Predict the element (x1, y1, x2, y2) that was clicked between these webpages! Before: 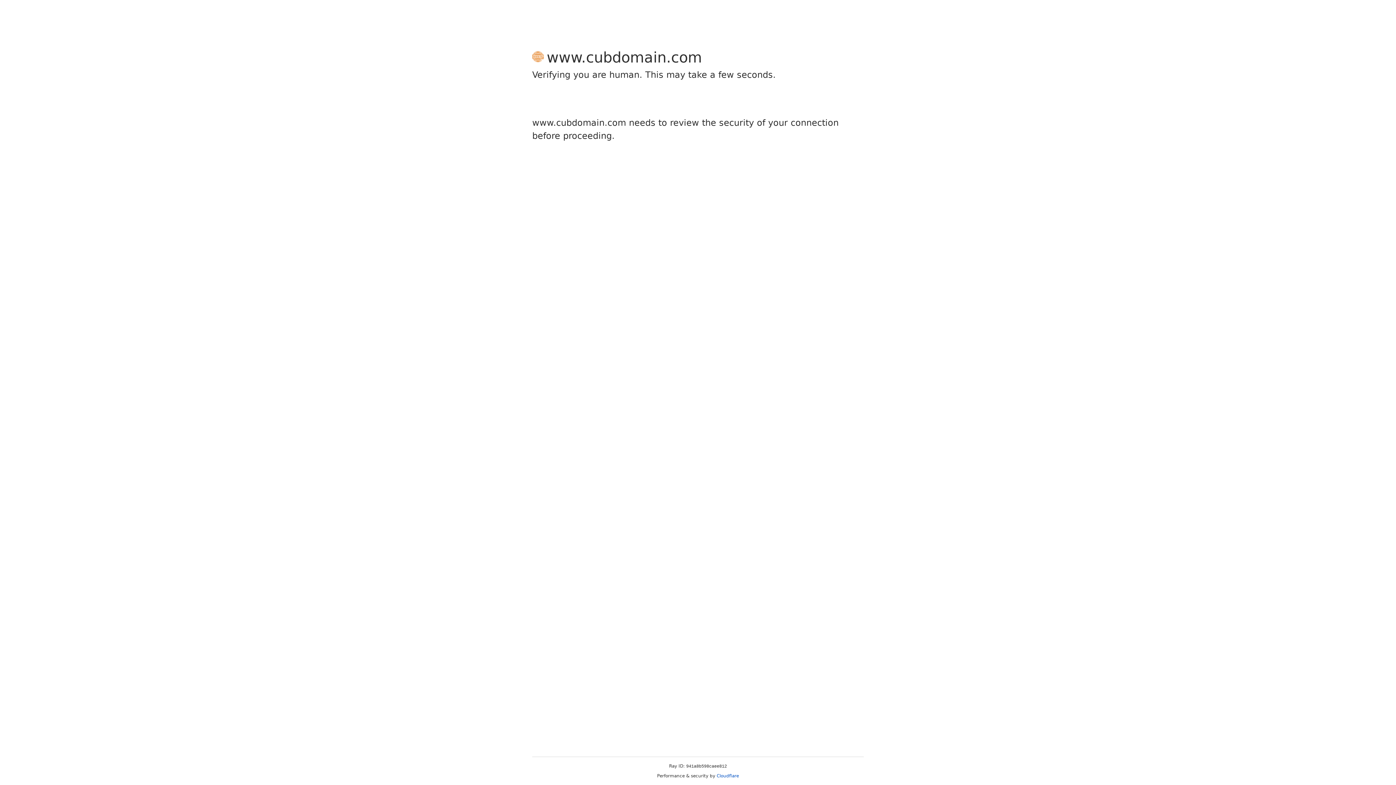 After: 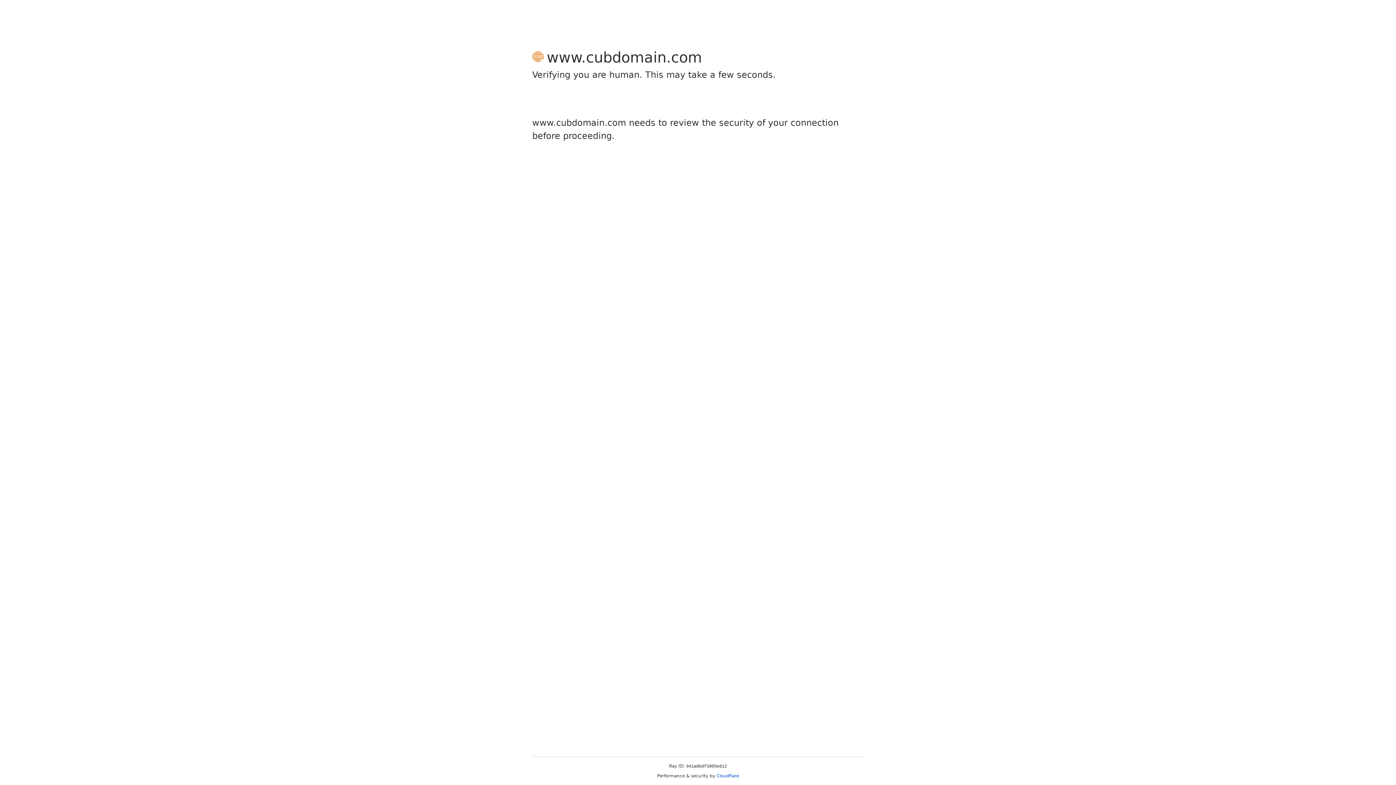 Action: bbox: (716, 773, 739, 778) label: Cloudflare